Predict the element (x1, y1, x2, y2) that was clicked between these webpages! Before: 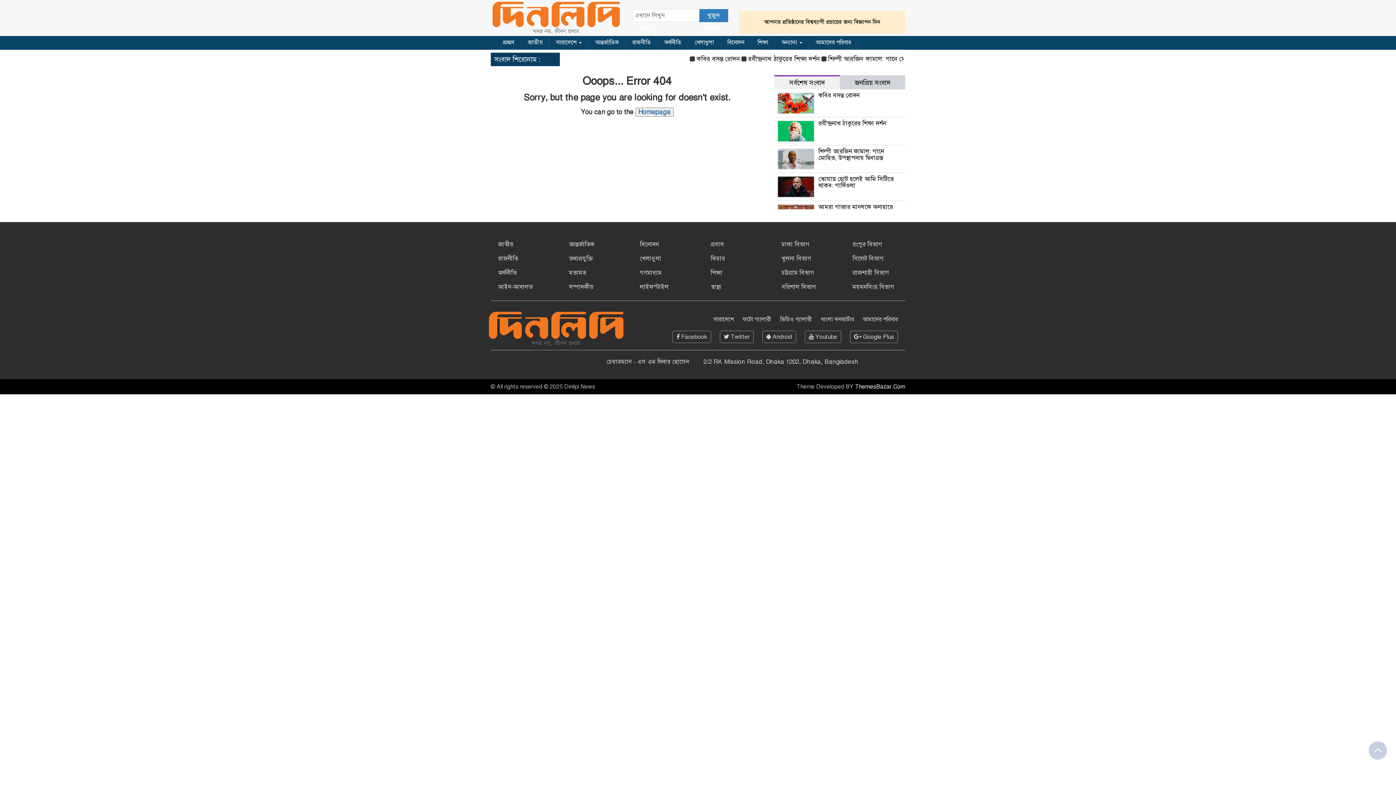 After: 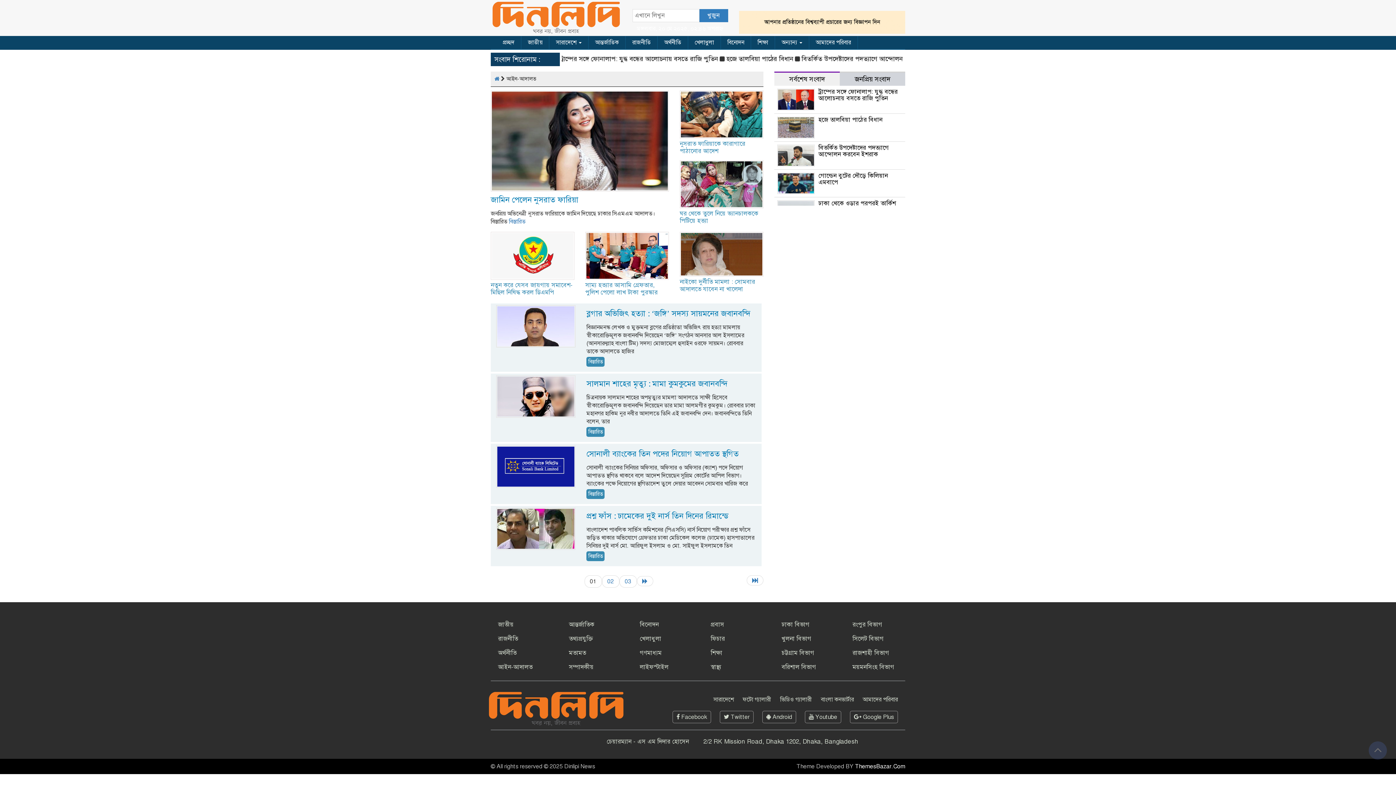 Action: label: আইন-আদালত bbox: (498, 283, 532, 291)